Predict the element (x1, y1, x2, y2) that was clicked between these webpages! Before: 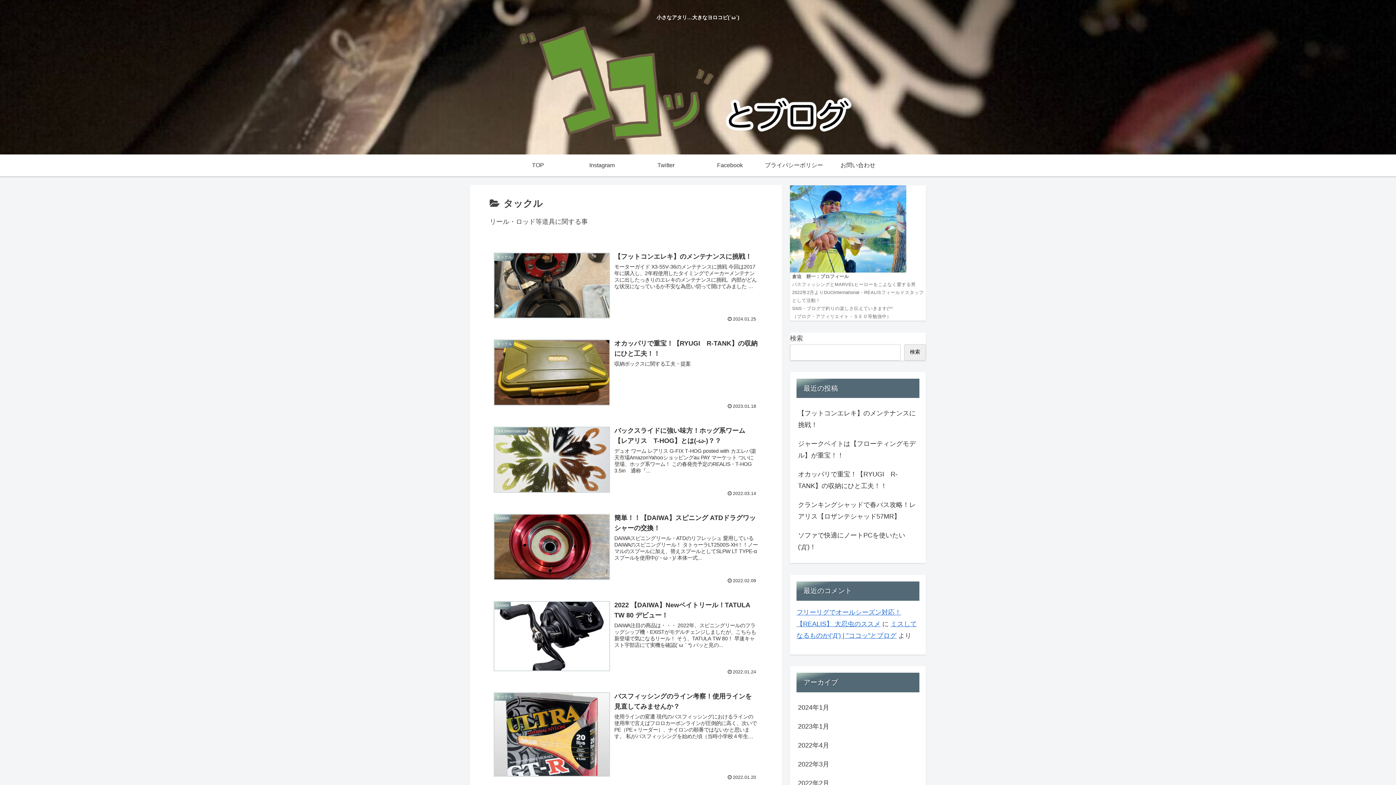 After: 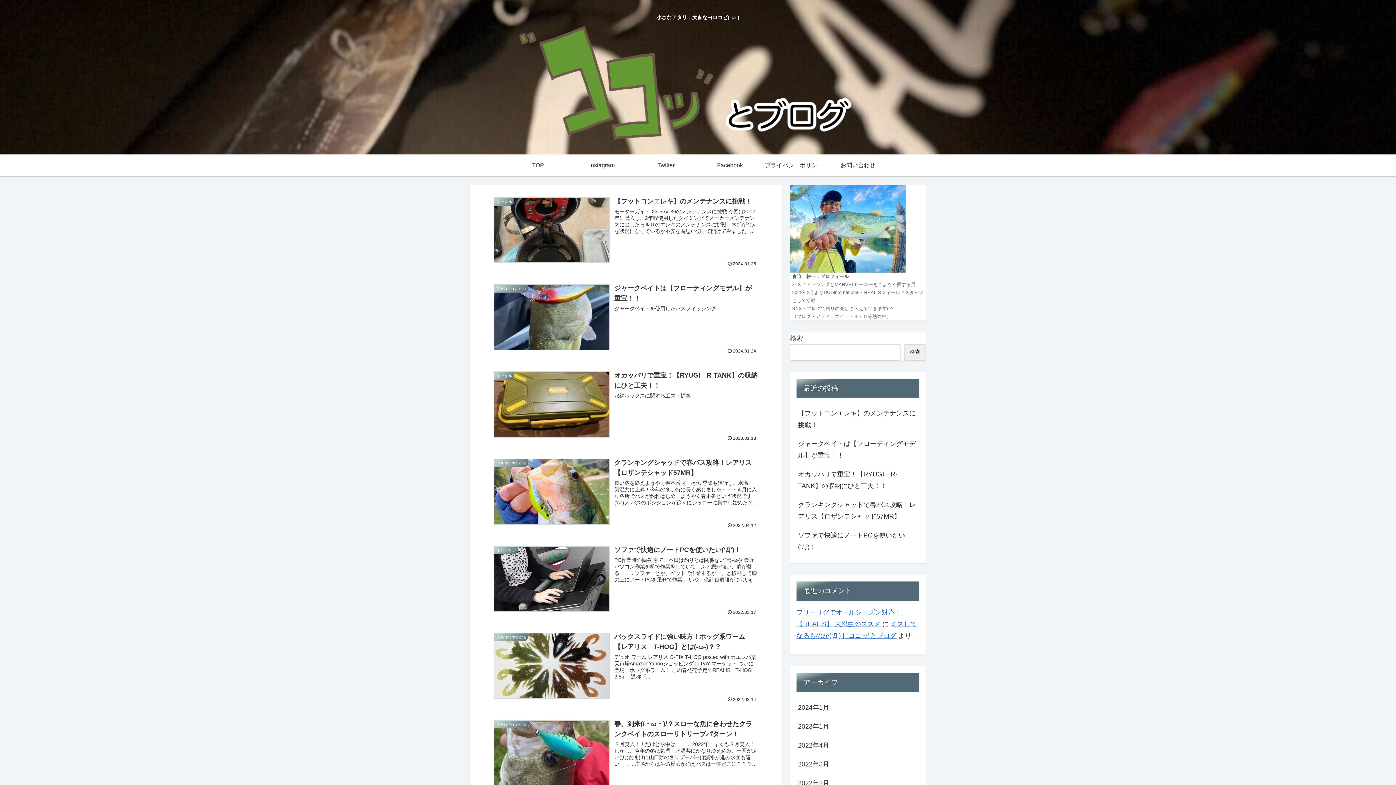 Action: bbox: (506, 154, 570, 176) label: TOP